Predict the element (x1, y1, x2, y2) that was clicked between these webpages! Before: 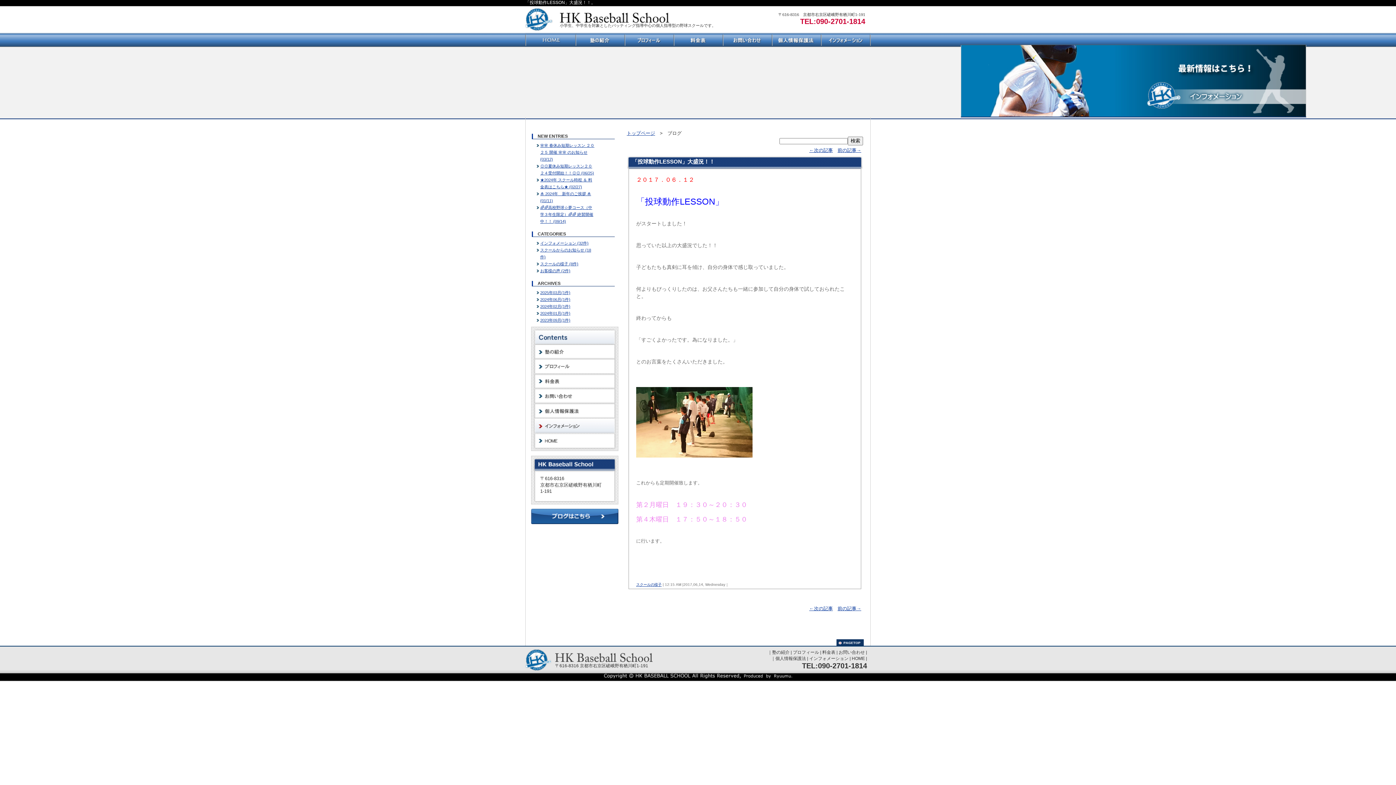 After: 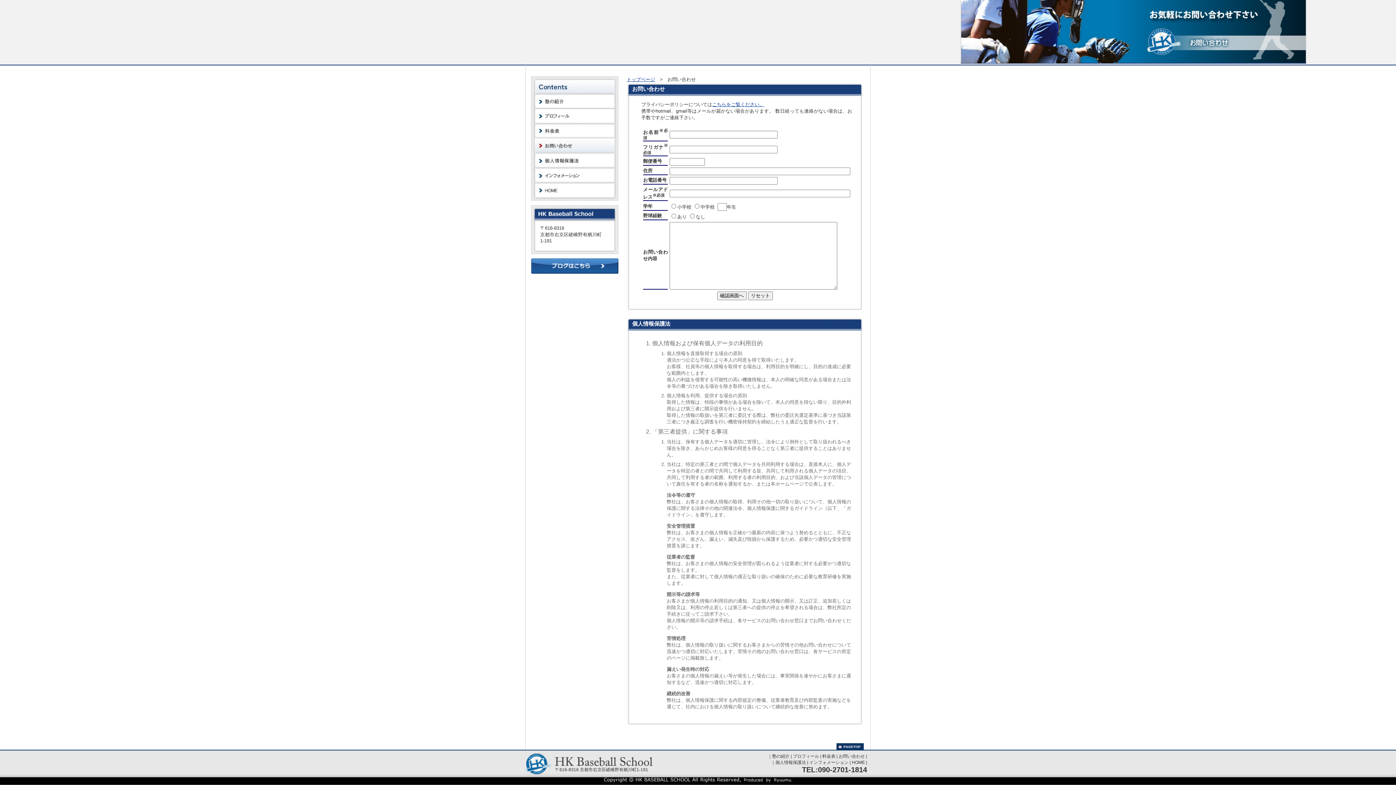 Action: bbox: (772, 42, 821, 47)